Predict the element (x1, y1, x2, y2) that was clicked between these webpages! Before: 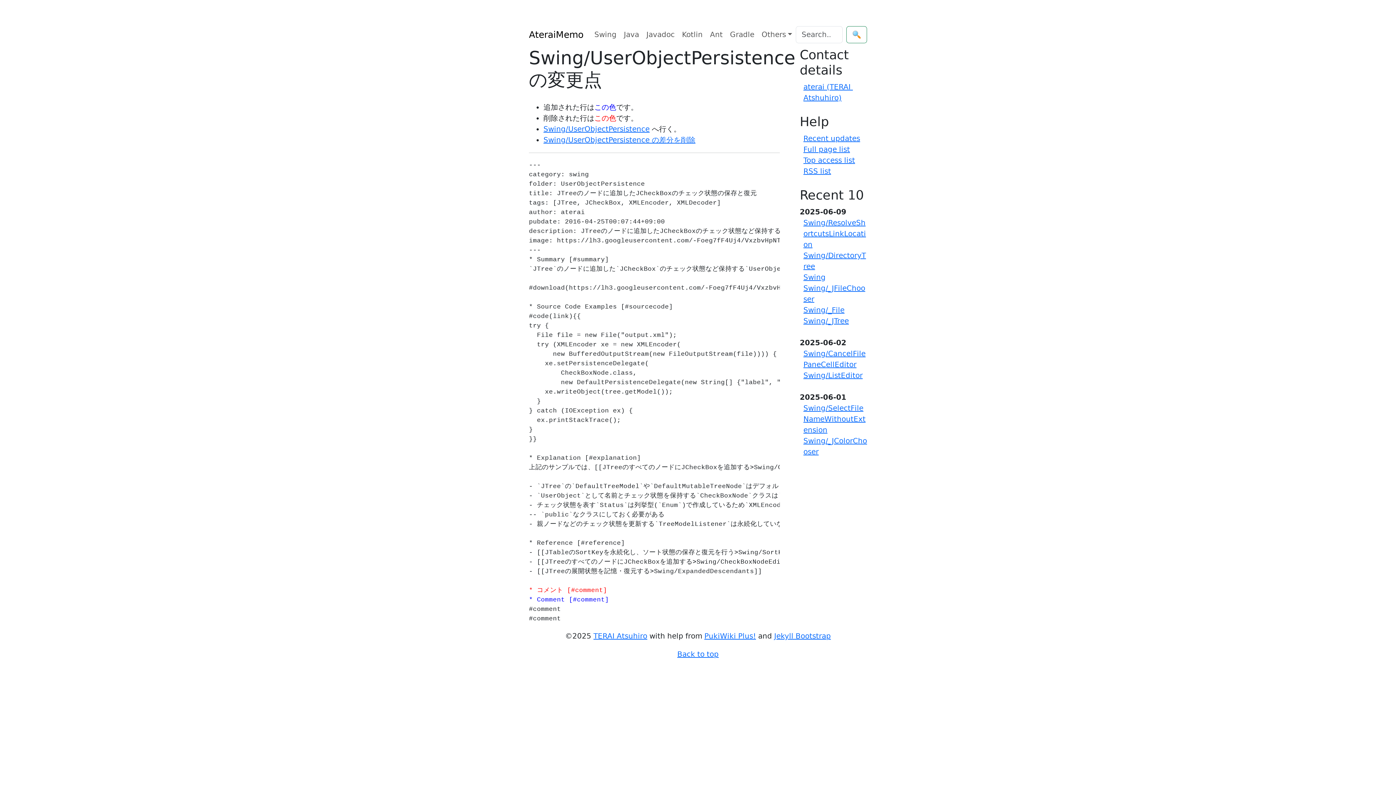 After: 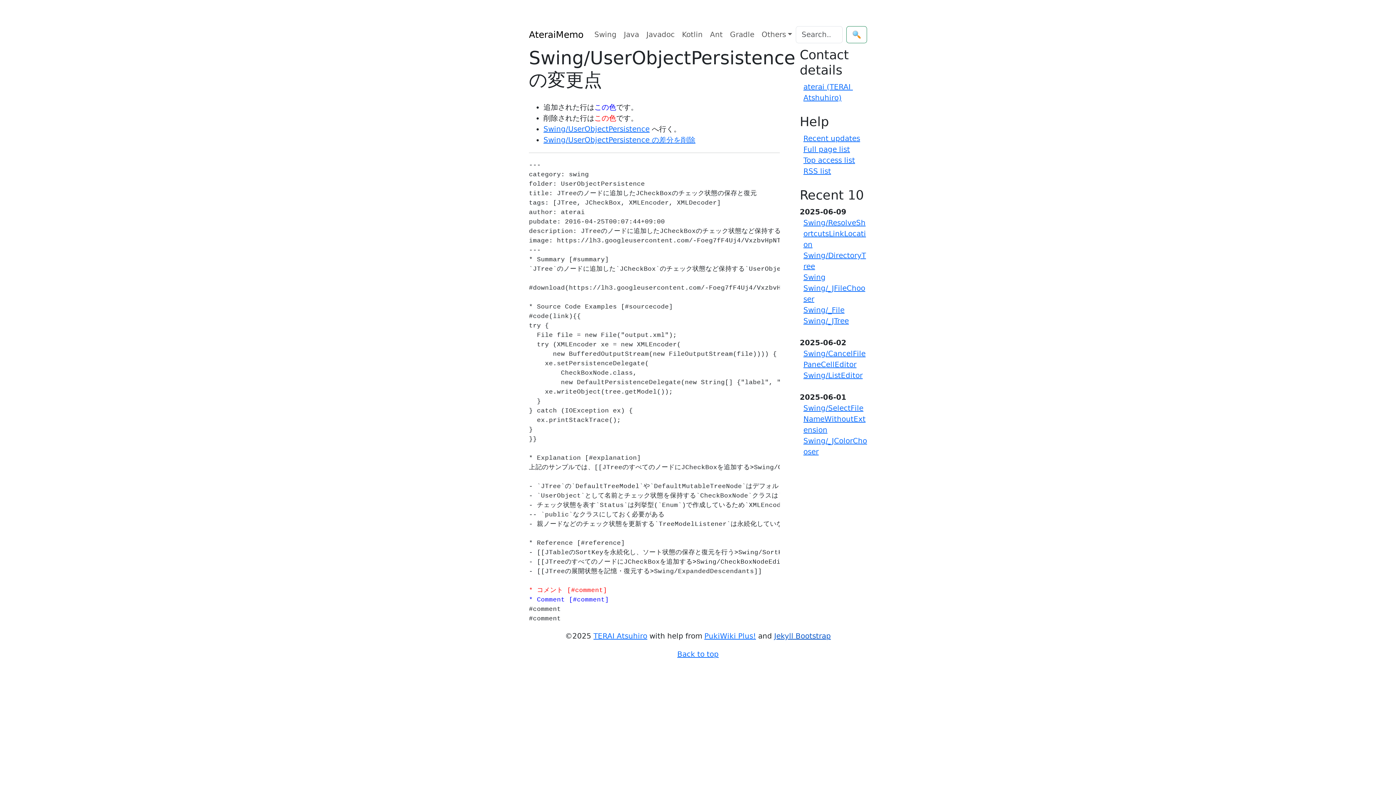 Action: bbox: (774, 632, 831, 640) label: Jekyll Bootstrap